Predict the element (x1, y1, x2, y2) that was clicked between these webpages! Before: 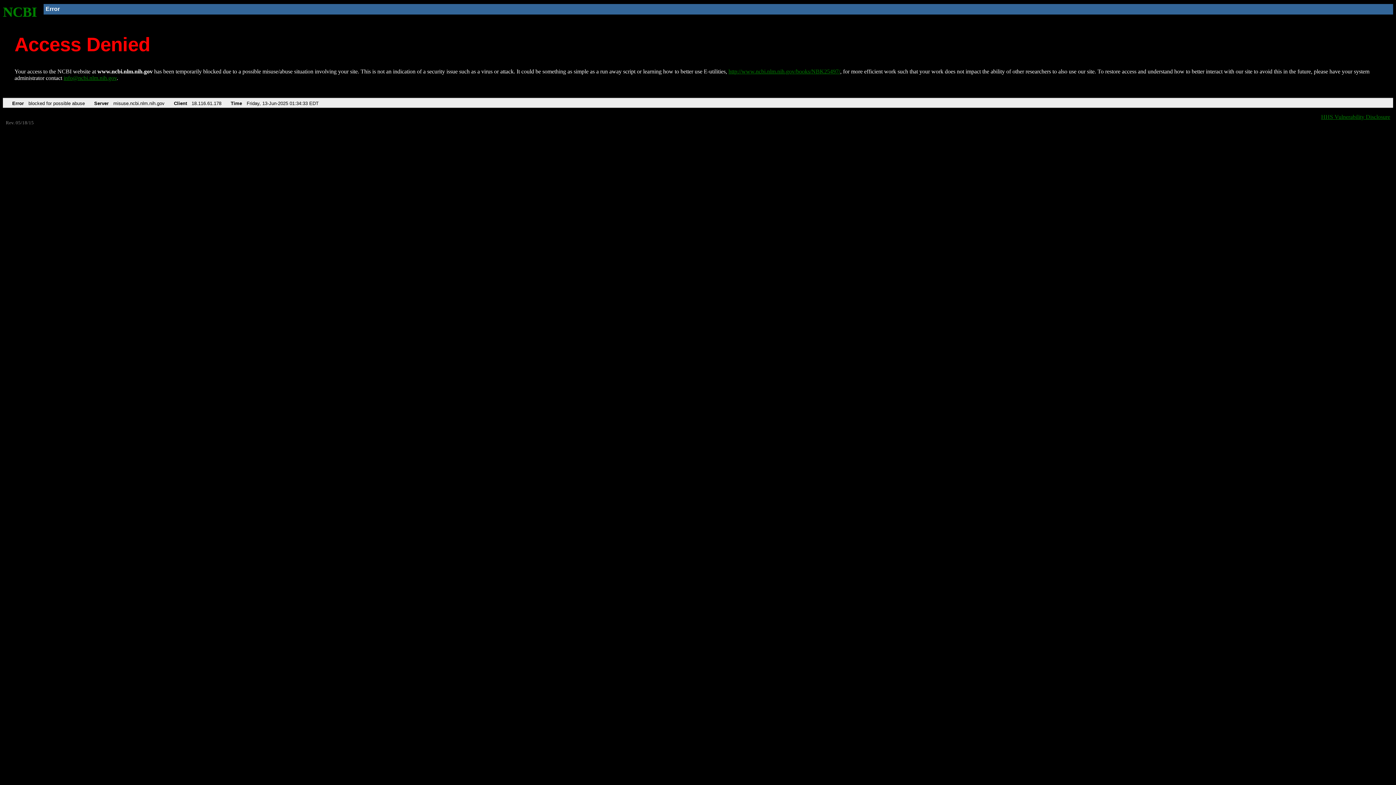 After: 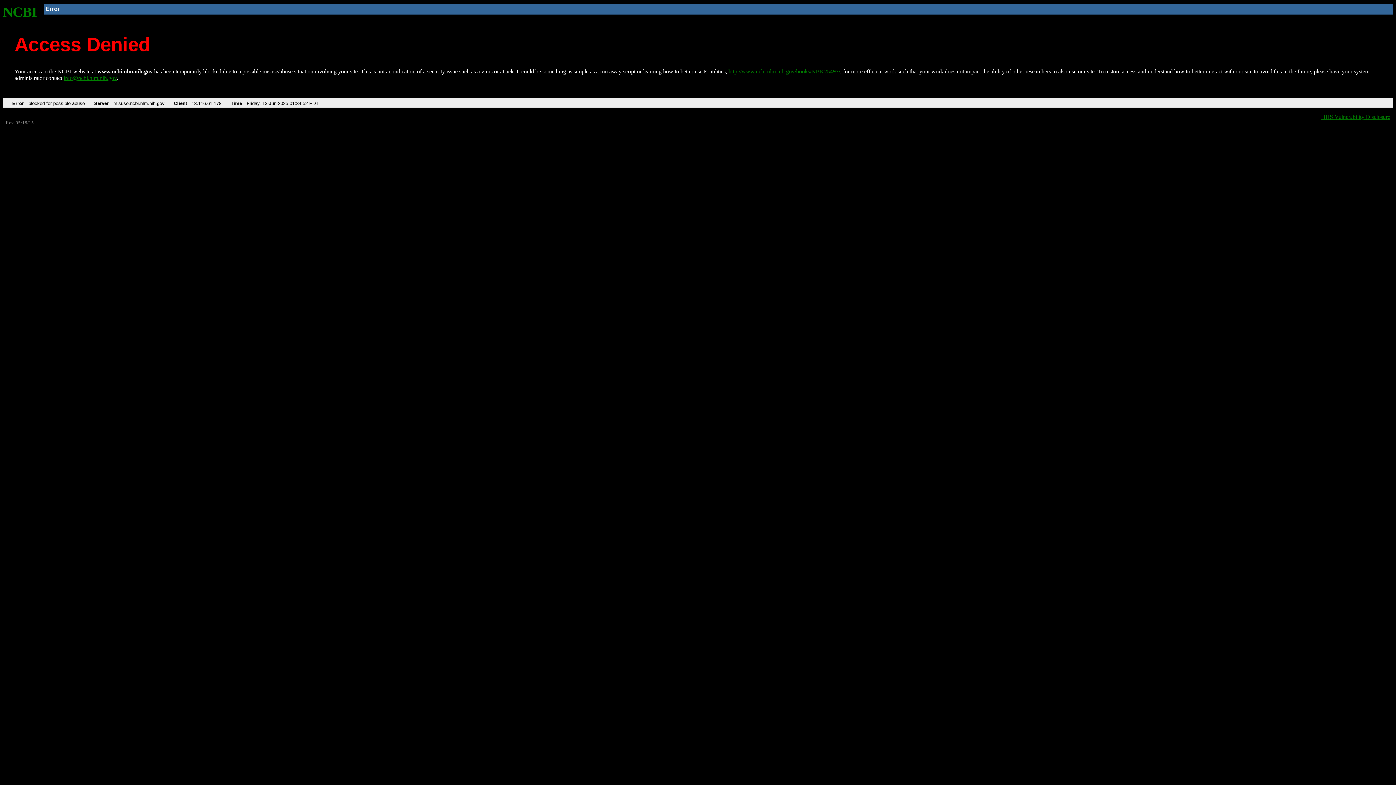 Action: label: NCBI bbox: (2, 4, 37, 19)